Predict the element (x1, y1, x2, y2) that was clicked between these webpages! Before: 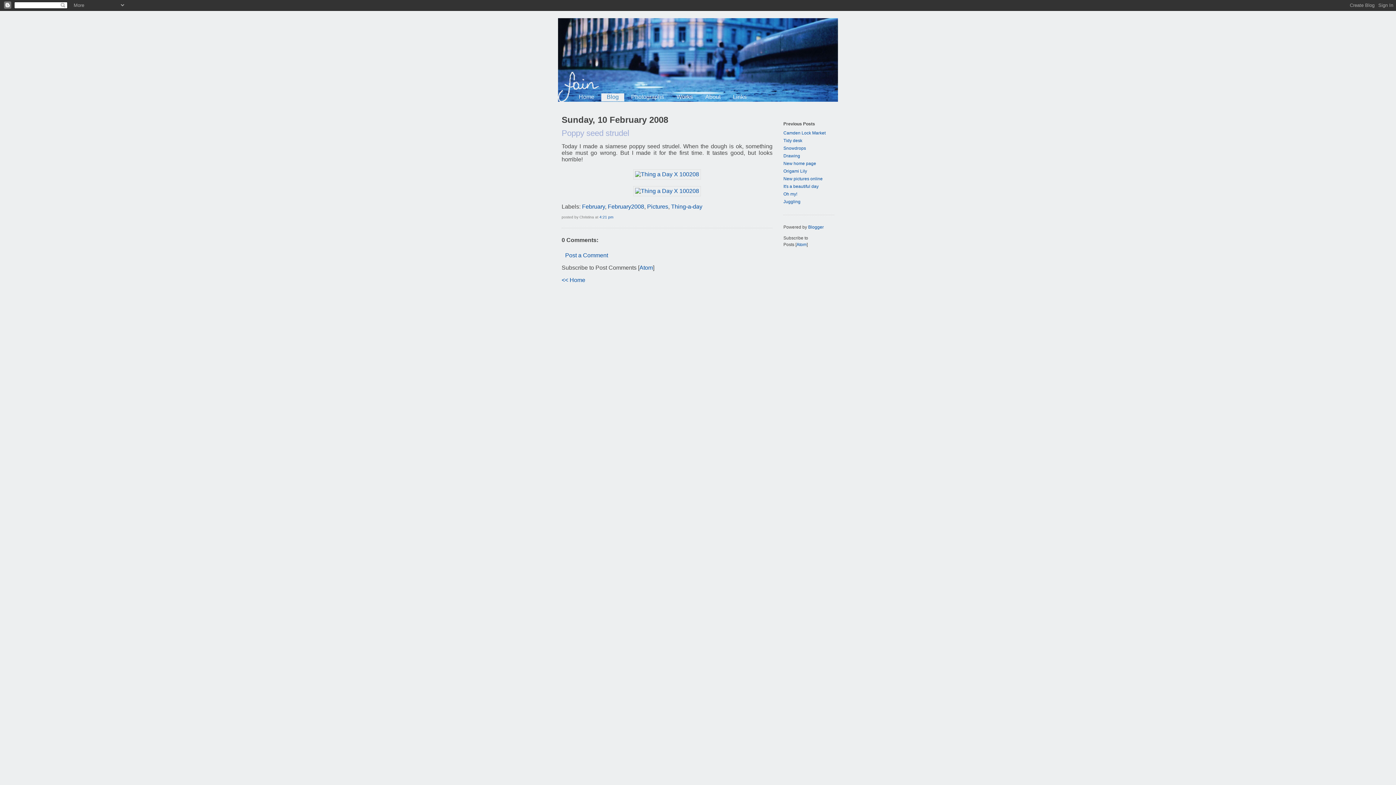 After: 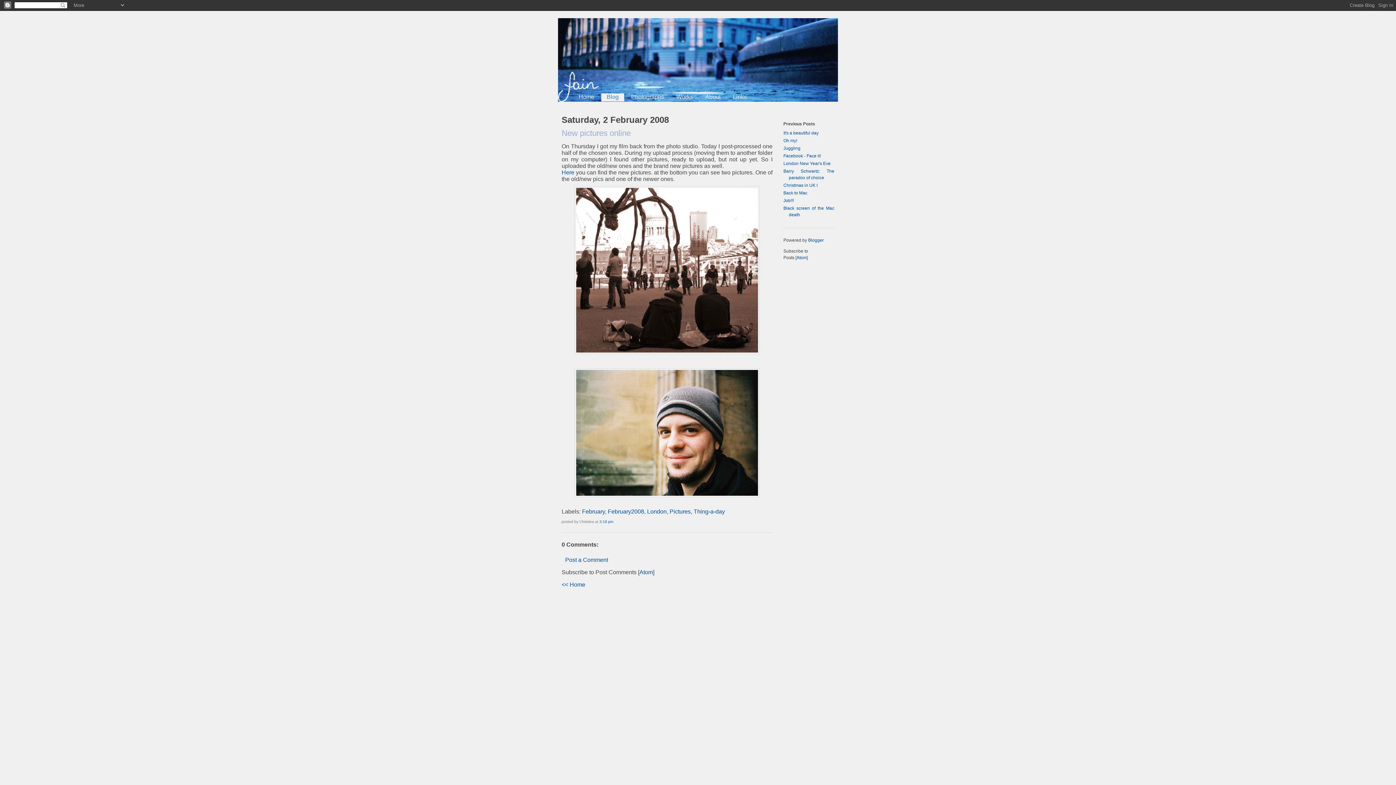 Action: bbox: (783, 176, 822, 181) label: New pictures online